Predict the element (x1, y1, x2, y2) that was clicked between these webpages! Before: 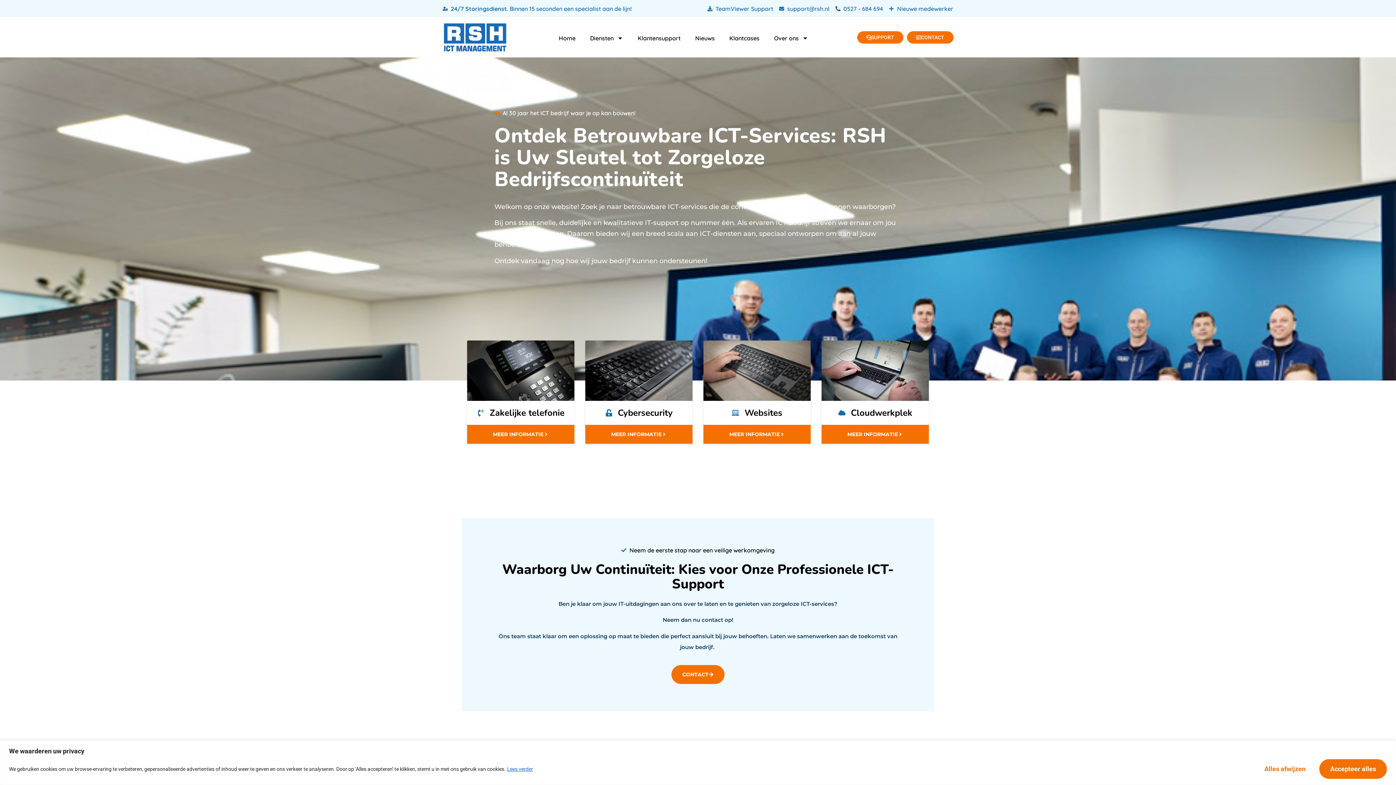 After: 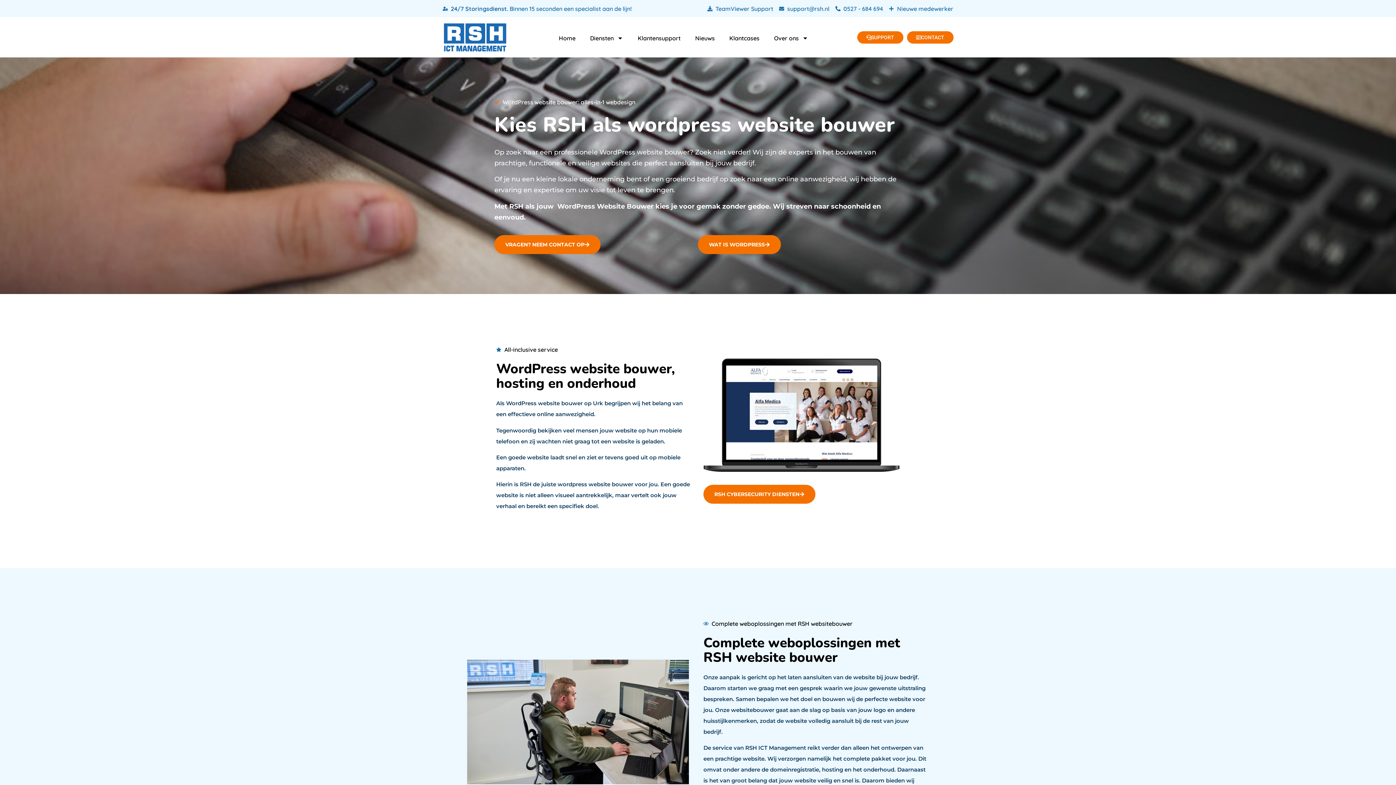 Action: bbox: (703, 340, 810, 401)